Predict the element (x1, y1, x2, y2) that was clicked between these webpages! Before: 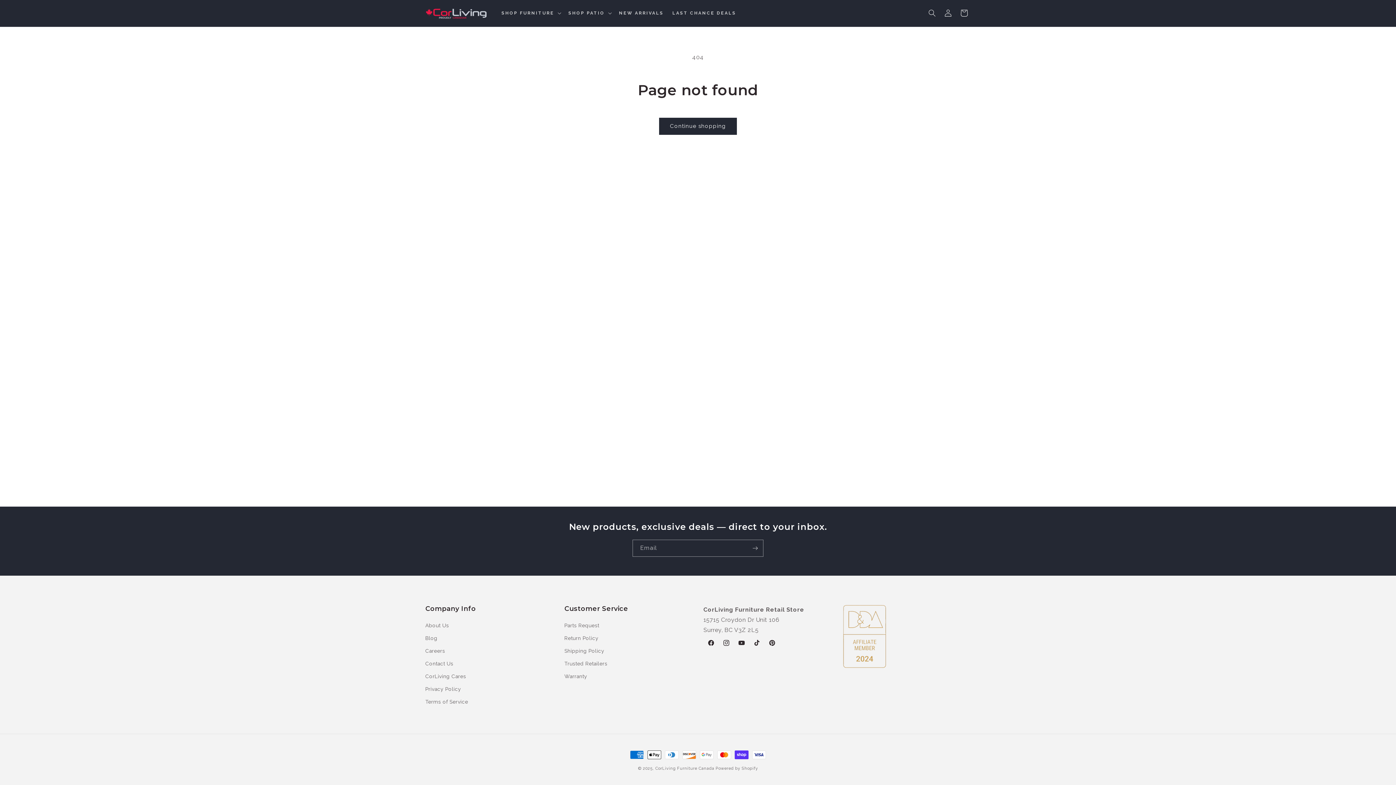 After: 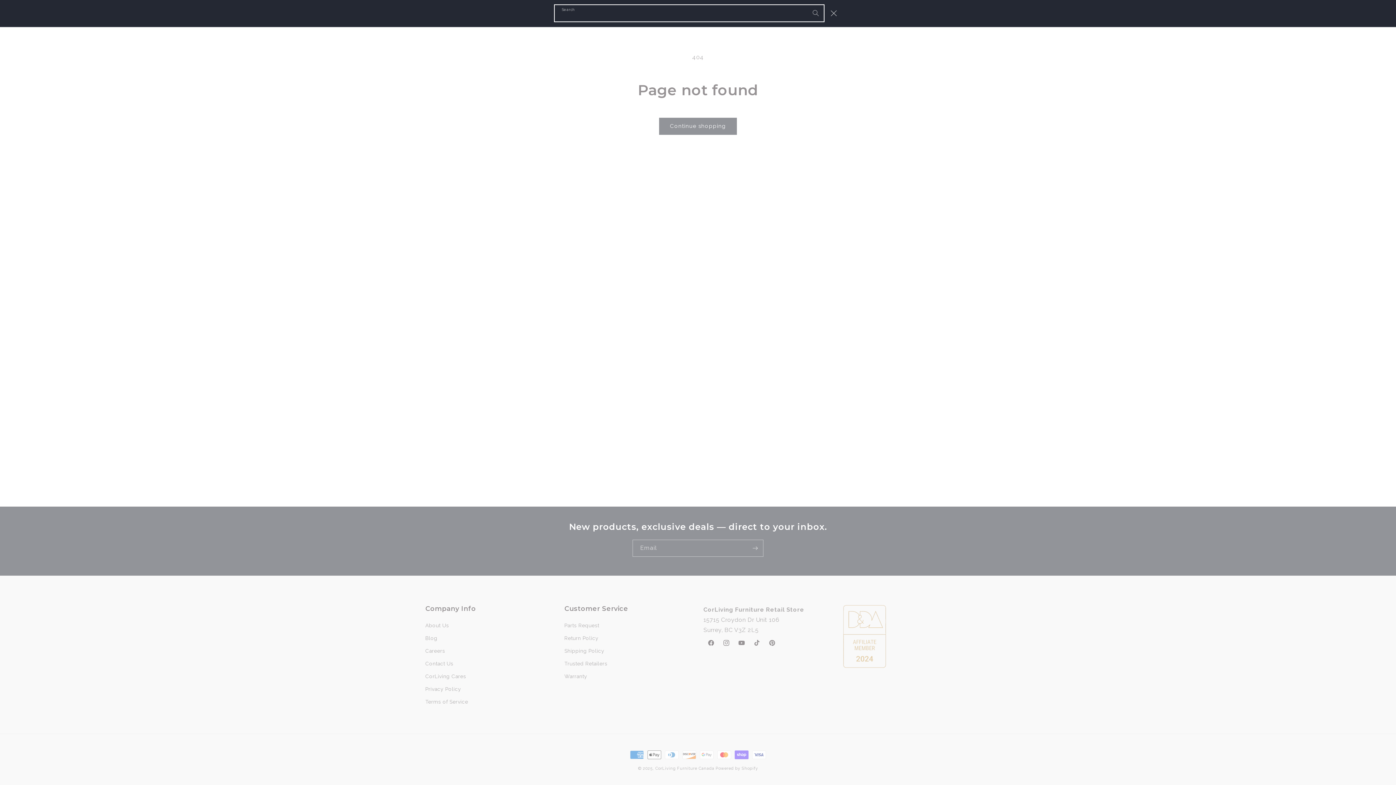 Action: label: Search bbox: (924, 5, 940, 21)